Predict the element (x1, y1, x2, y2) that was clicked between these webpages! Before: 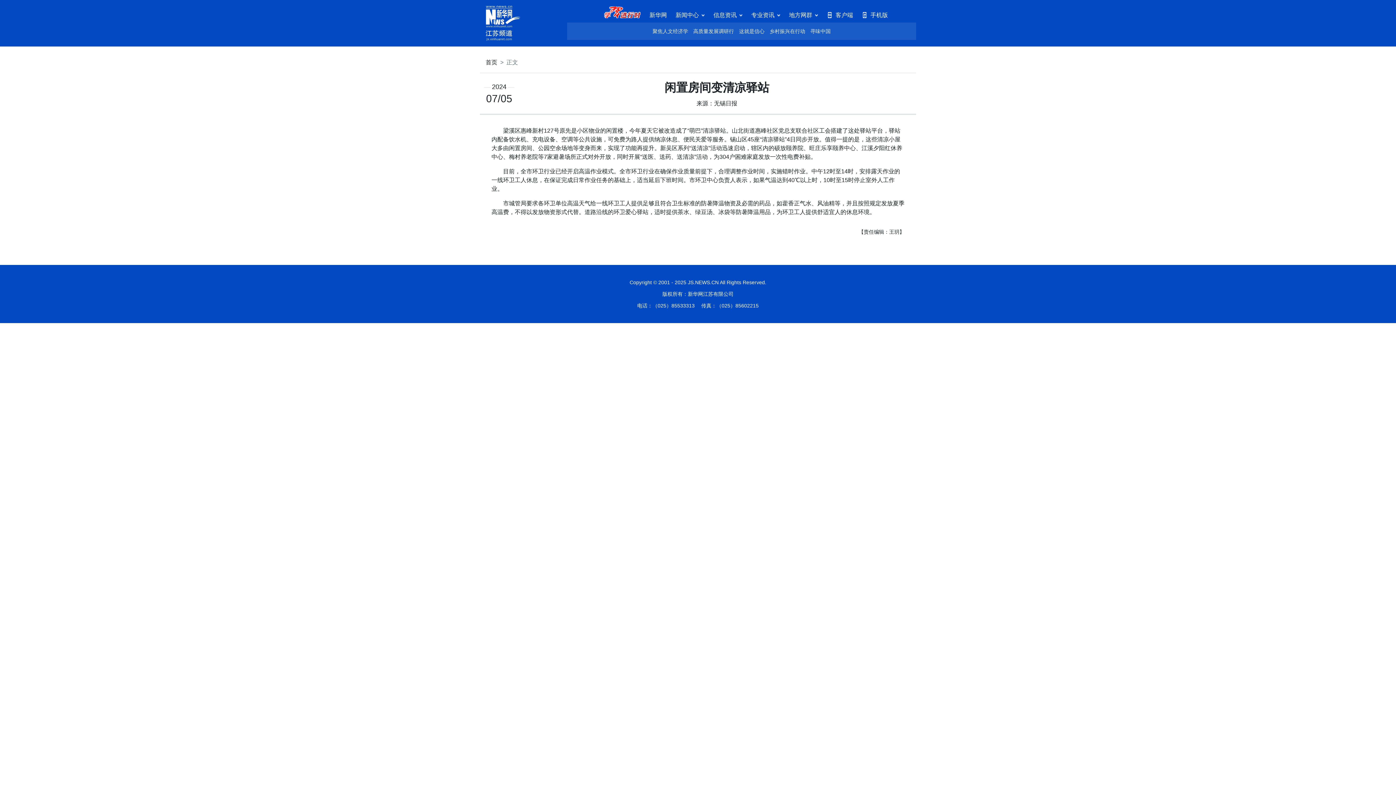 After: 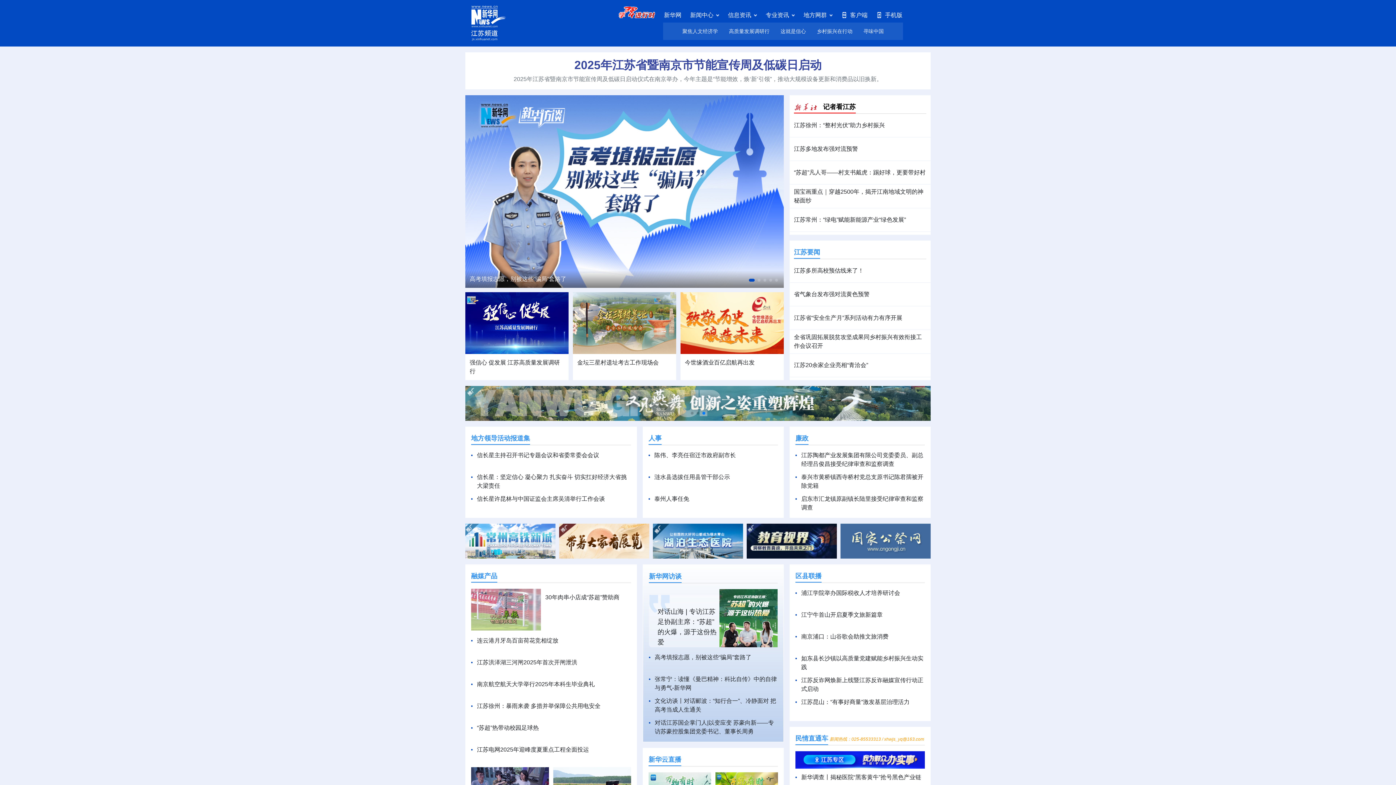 Action: label: 首页 bbox: (485, 59, 497, 65)